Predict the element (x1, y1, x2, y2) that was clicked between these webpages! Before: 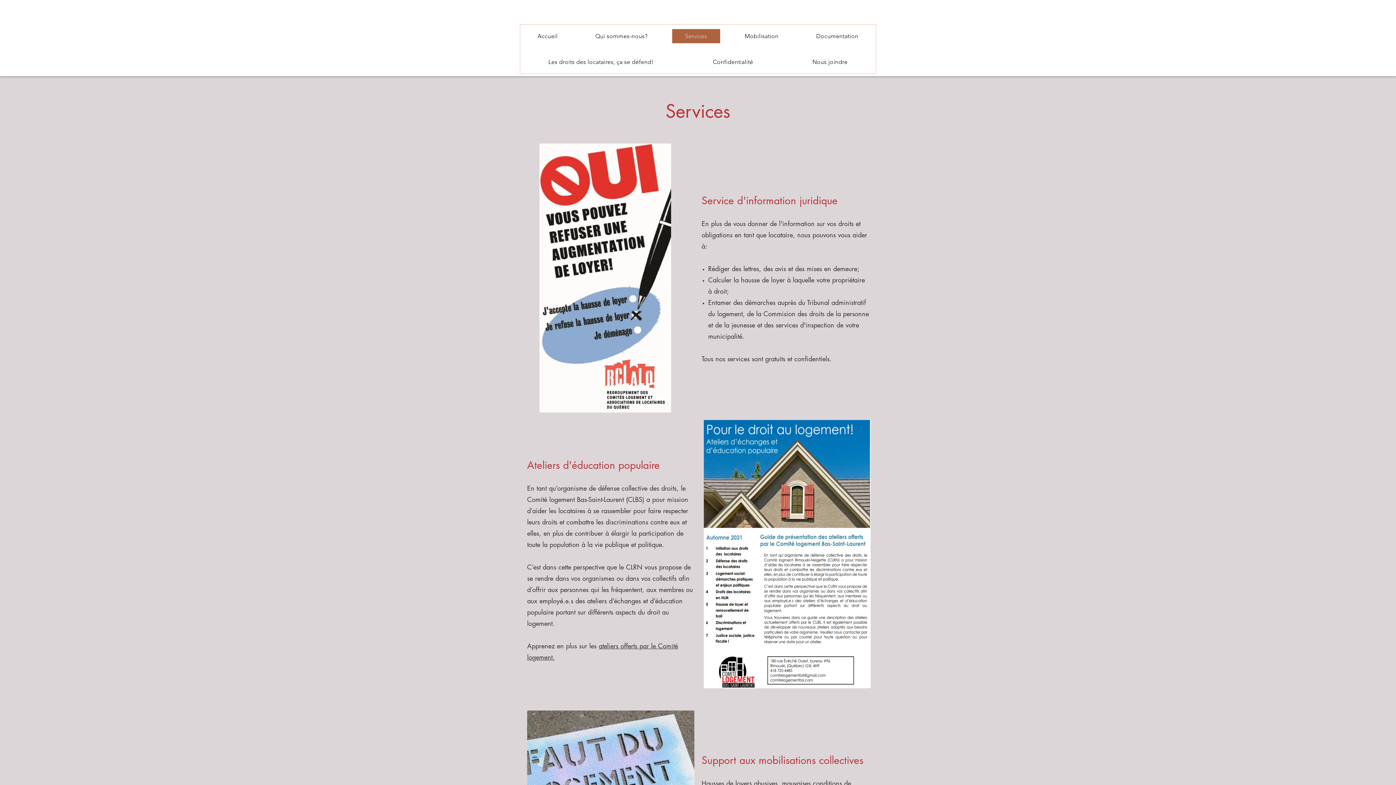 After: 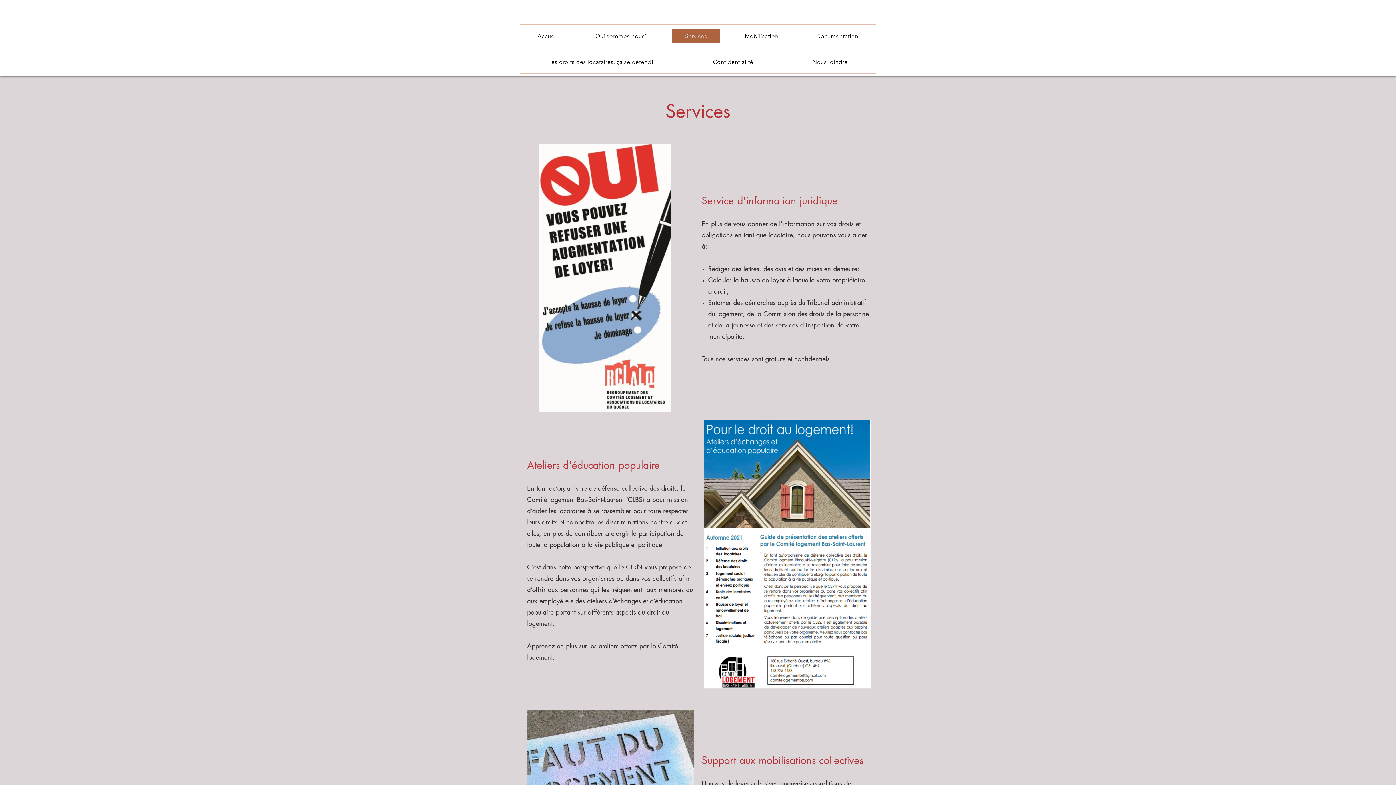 Action: bbox: (667, 24, 724, 47) label: Services